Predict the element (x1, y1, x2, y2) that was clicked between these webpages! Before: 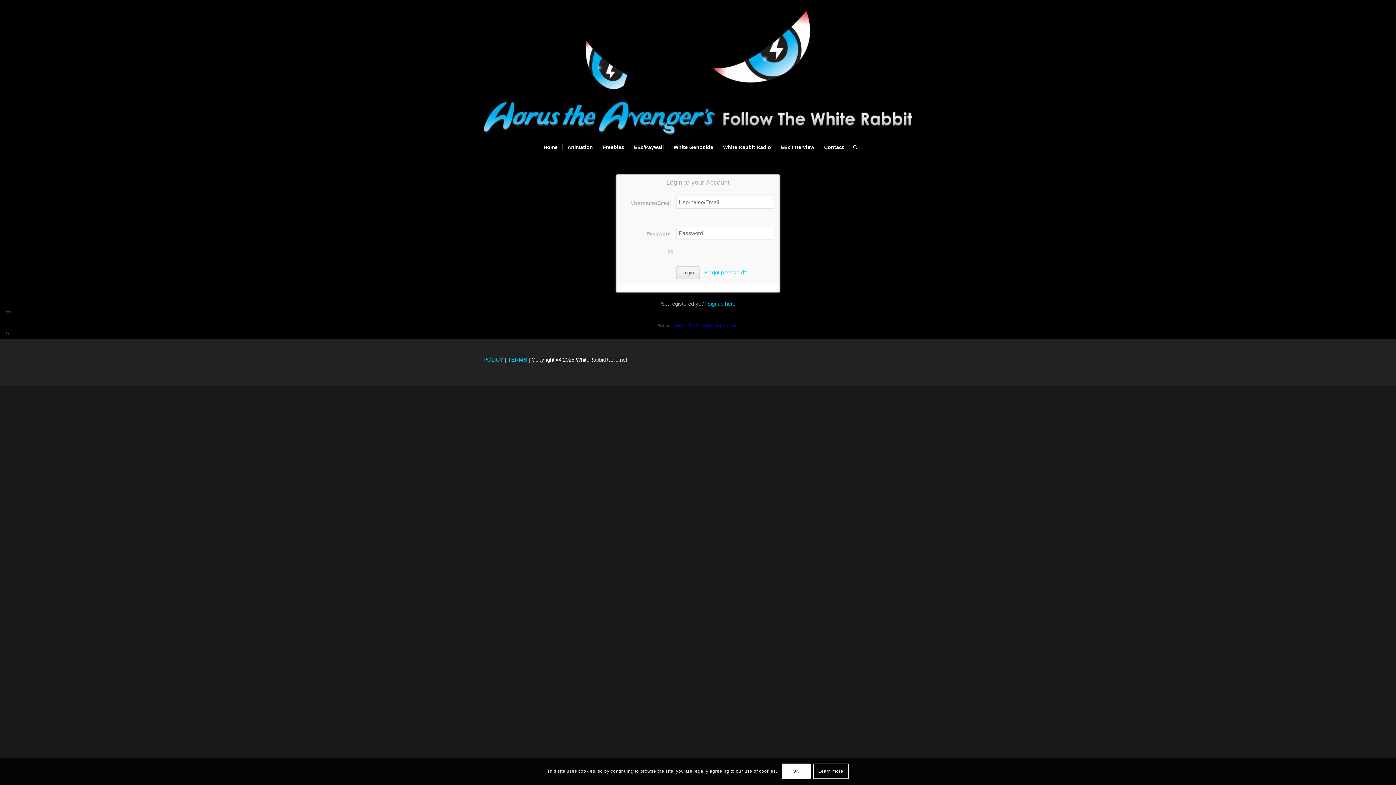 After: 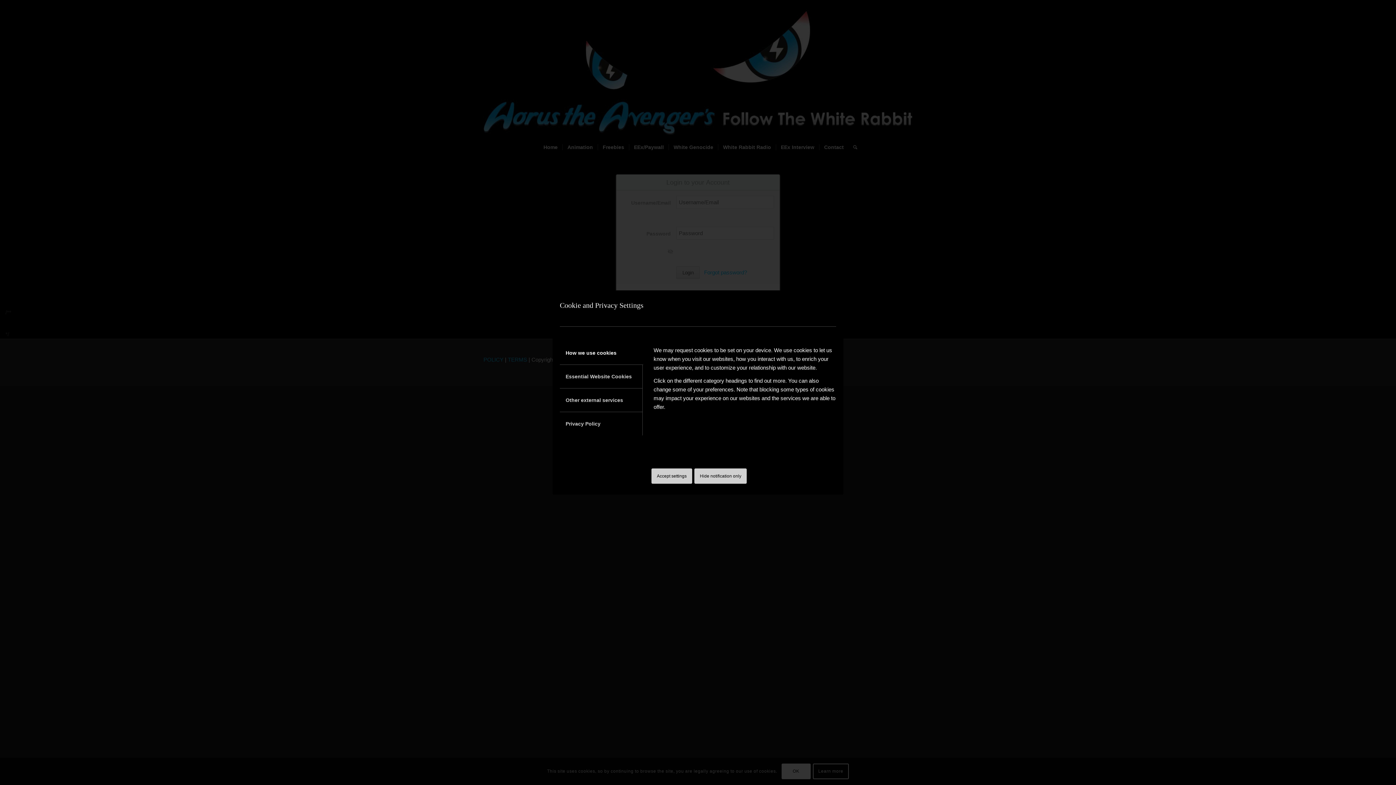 Action: label: Learn more bbox: (812, 764, 849, 779)